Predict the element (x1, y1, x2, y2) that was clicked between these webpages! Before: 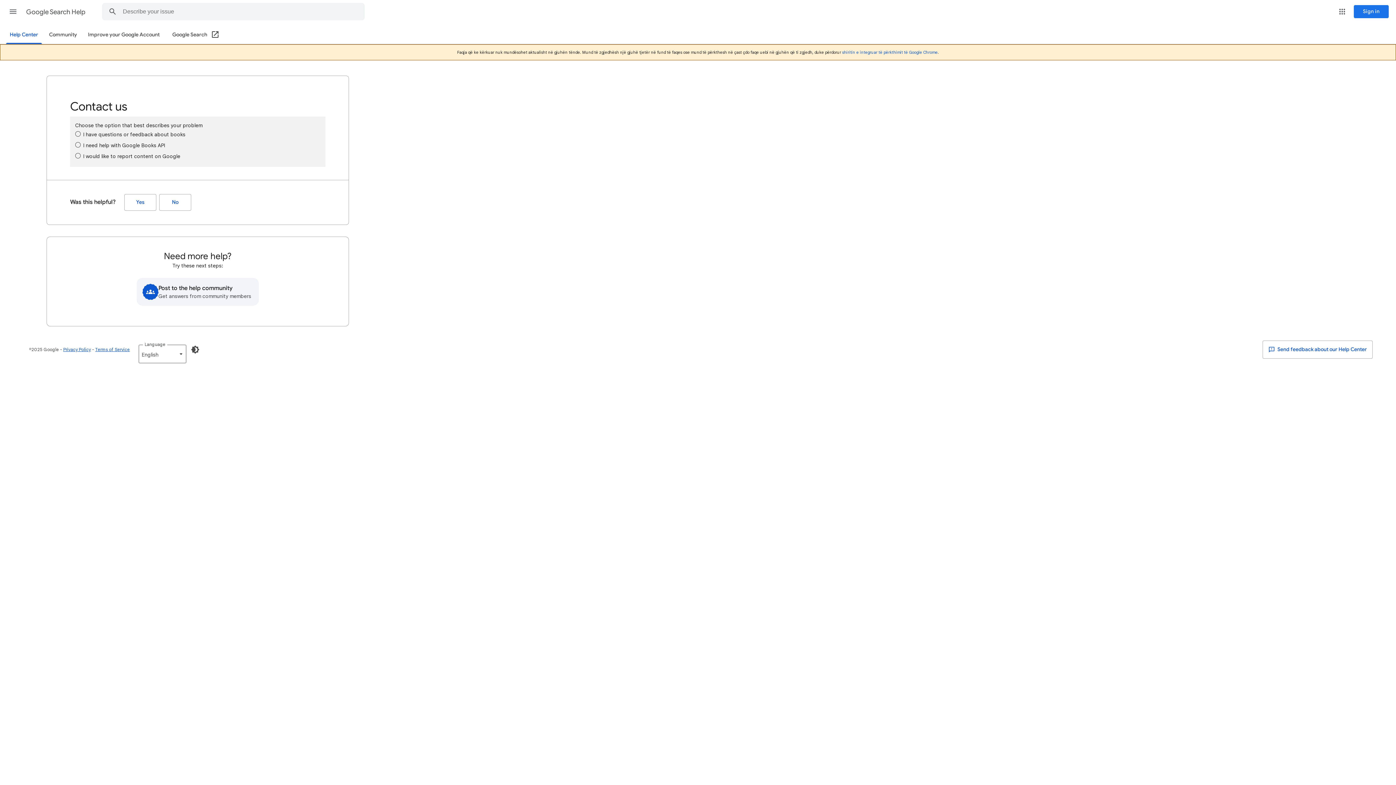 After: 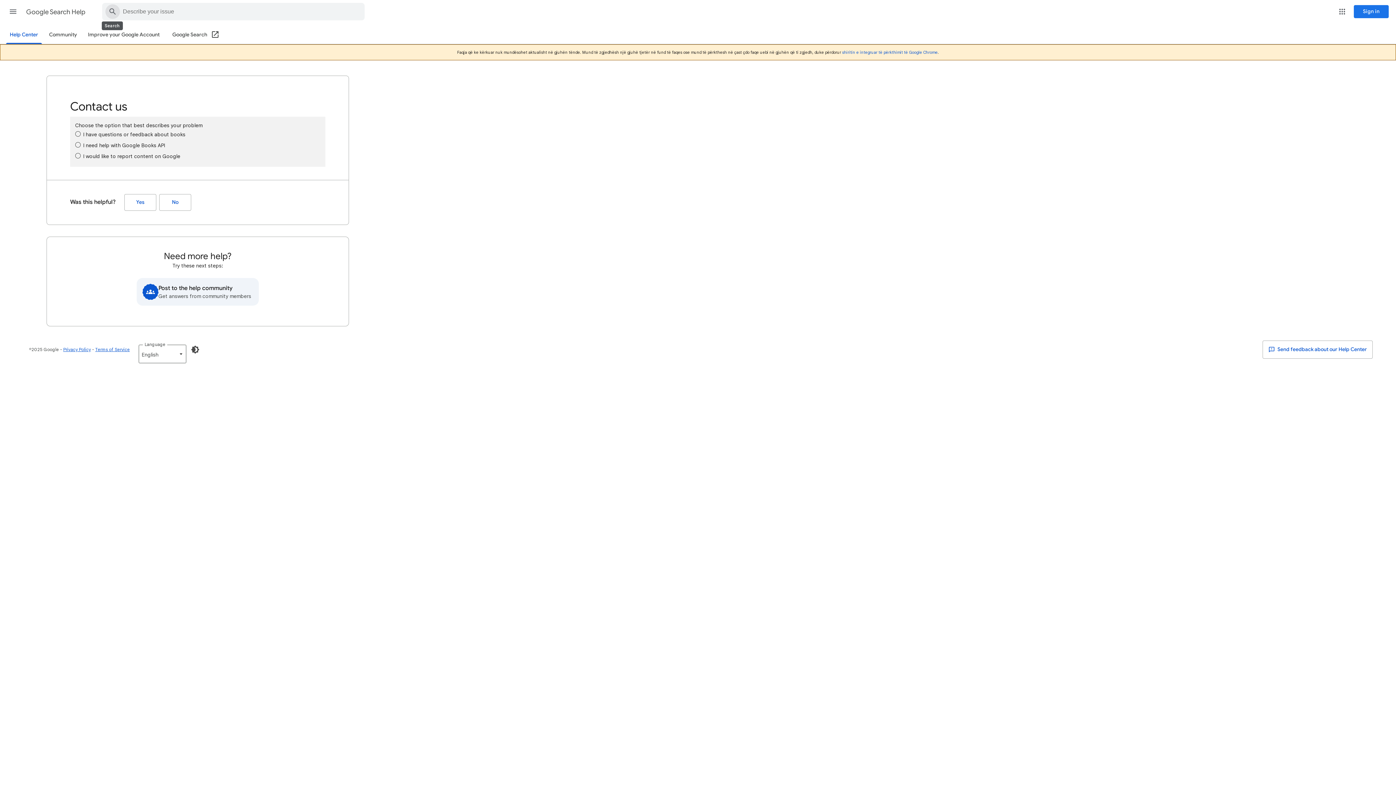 Action: bbox: (102, 3, 122, 20) label: Search Help Center